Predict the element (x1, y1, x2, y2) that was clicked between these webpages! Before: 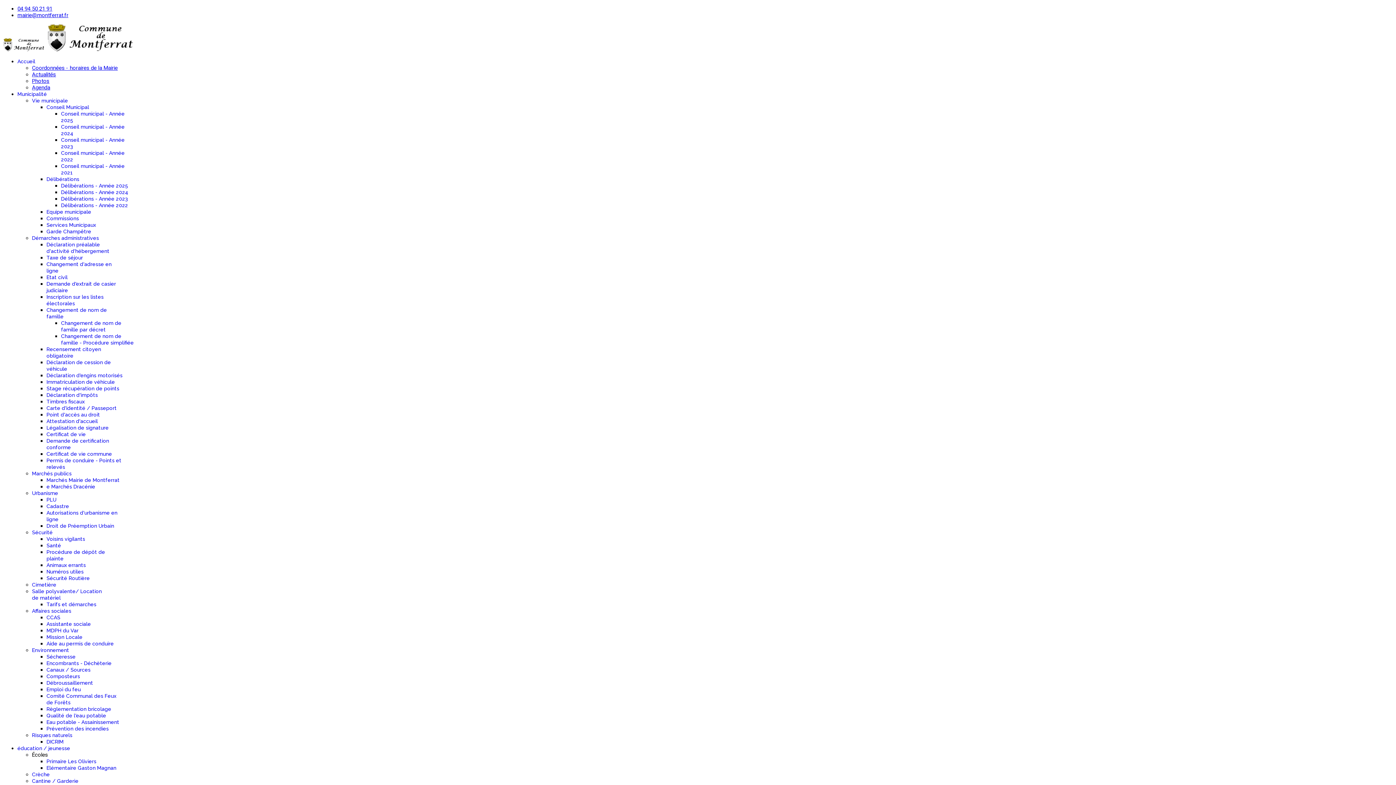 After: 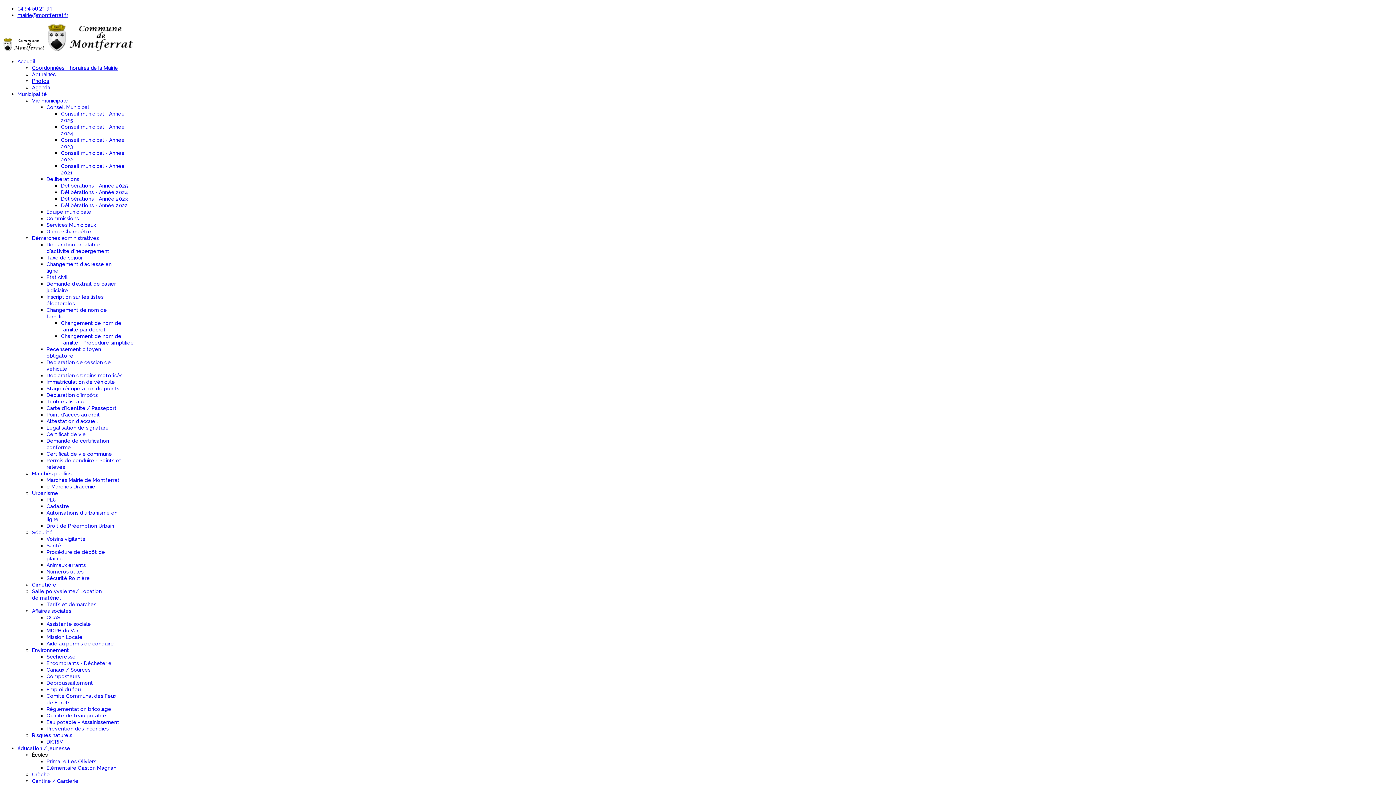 Action: bbox: (46, 215, 78, 221) label: Commissions